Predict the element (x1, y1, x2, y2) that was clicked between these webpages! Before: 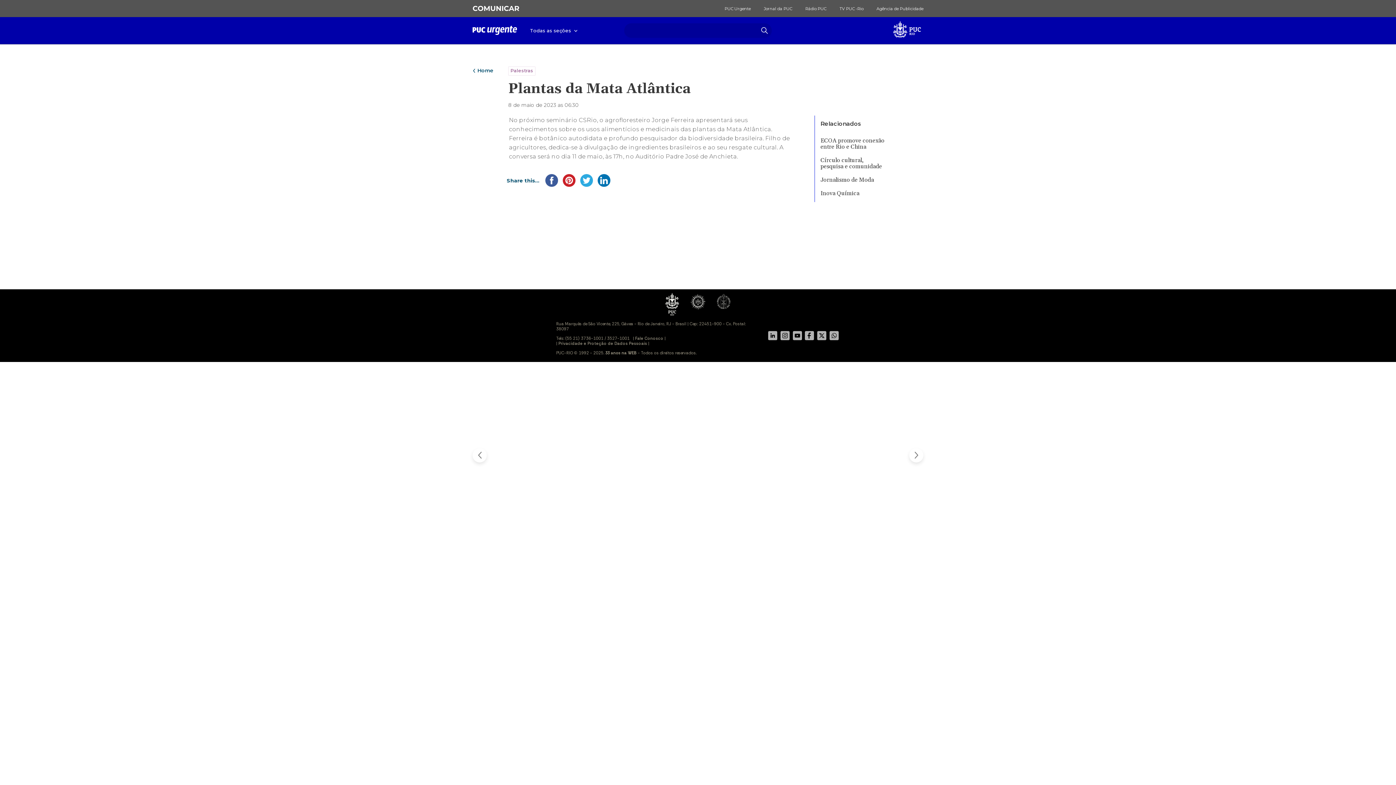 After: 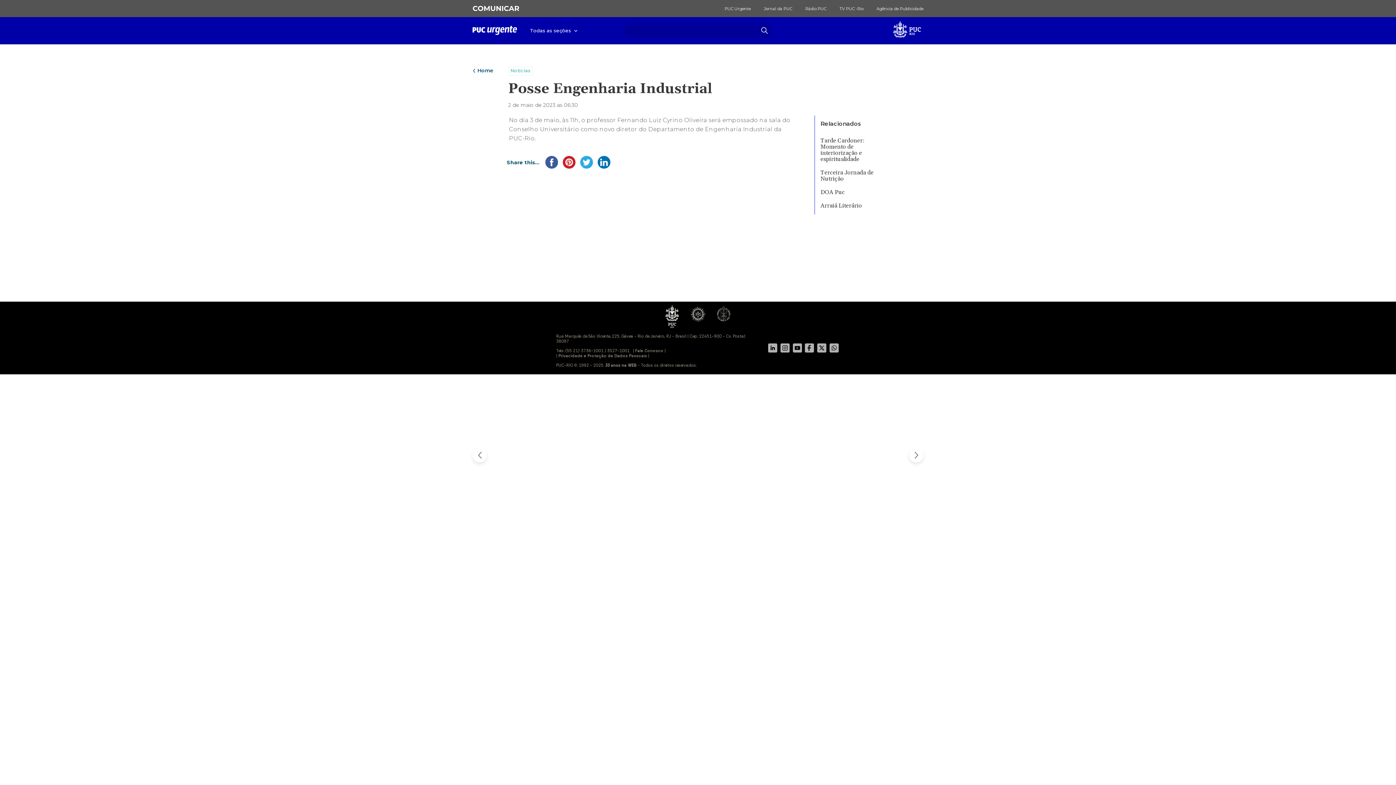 Action: bbox: (472, 448, 486, 462)